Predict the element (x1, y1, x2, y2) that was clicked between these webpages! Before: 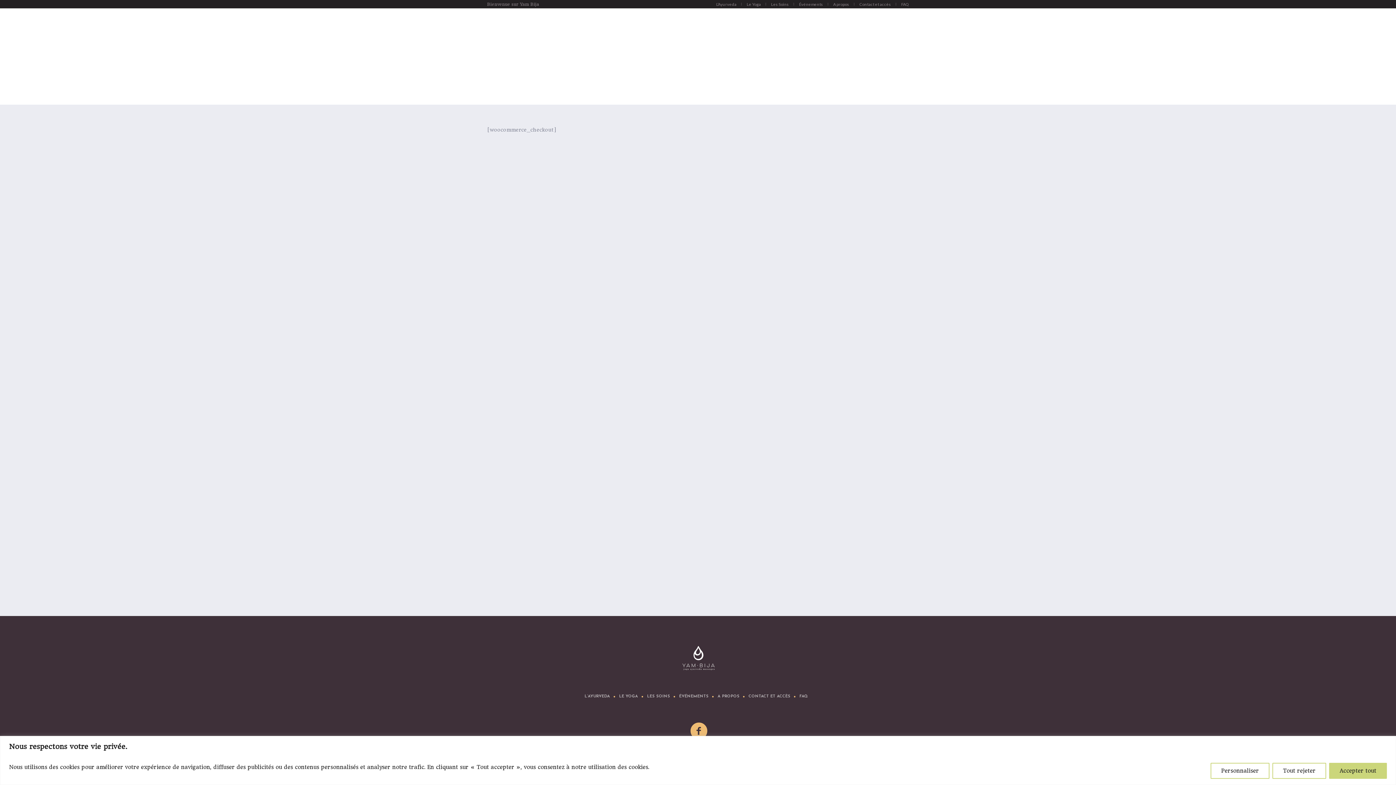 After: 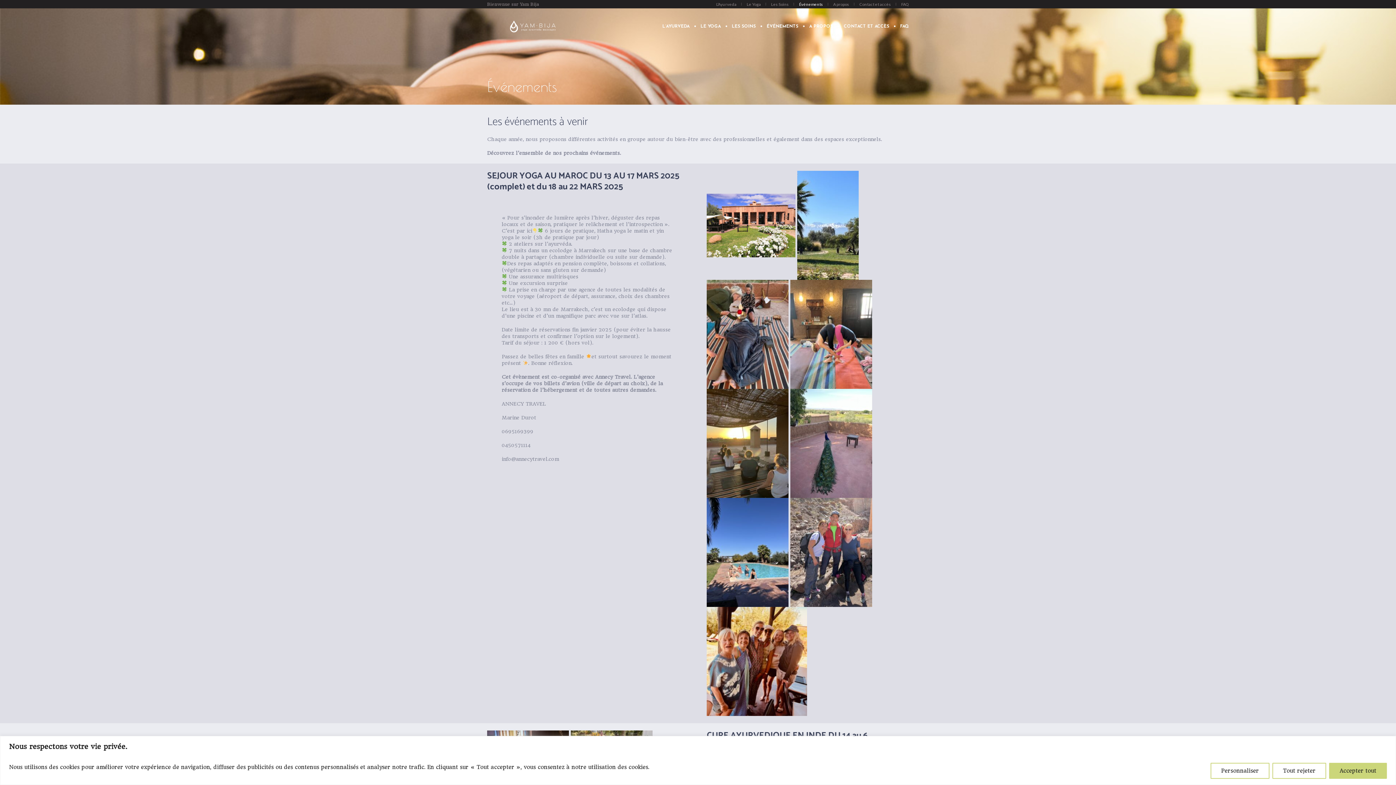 Action: bbox: (679, 693, 708, 700) label: ÉVÉNEMENTS